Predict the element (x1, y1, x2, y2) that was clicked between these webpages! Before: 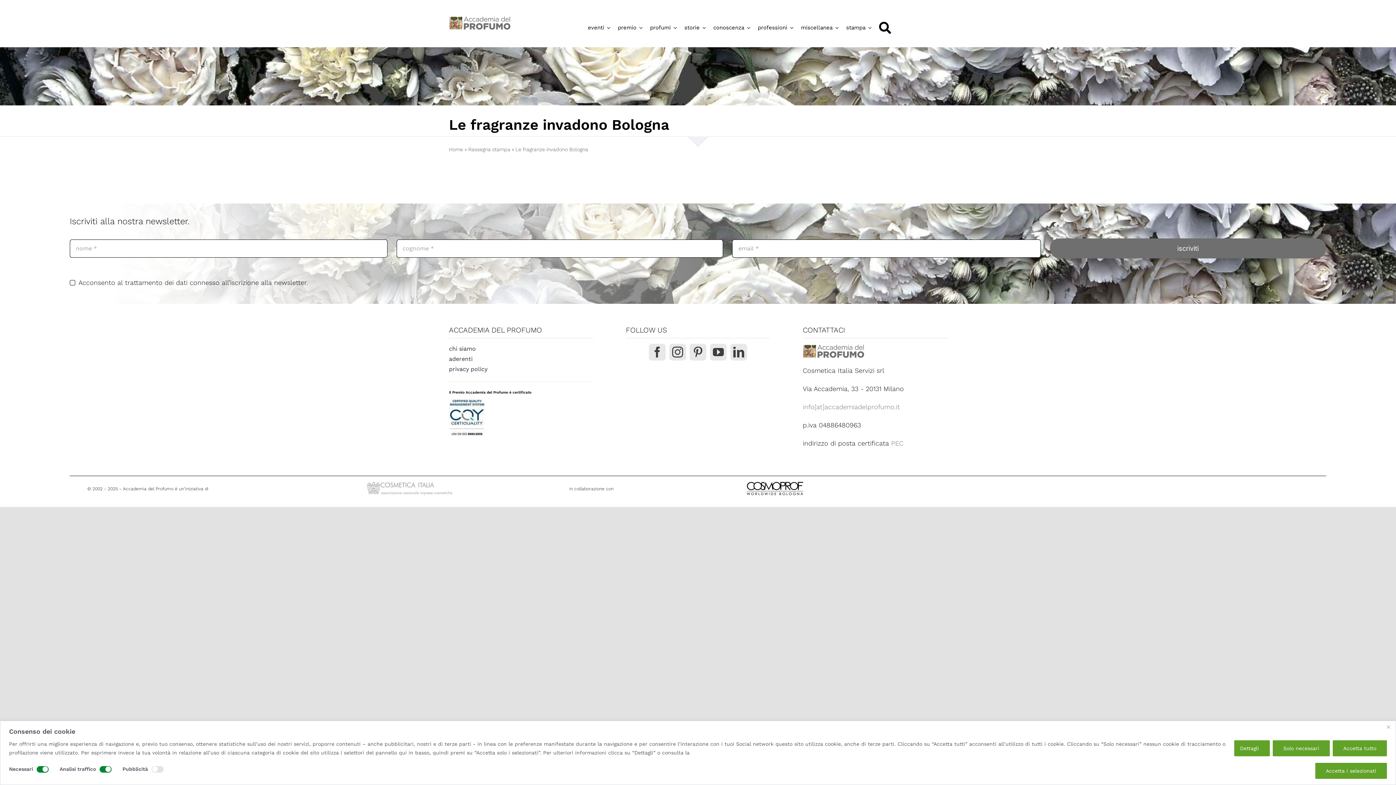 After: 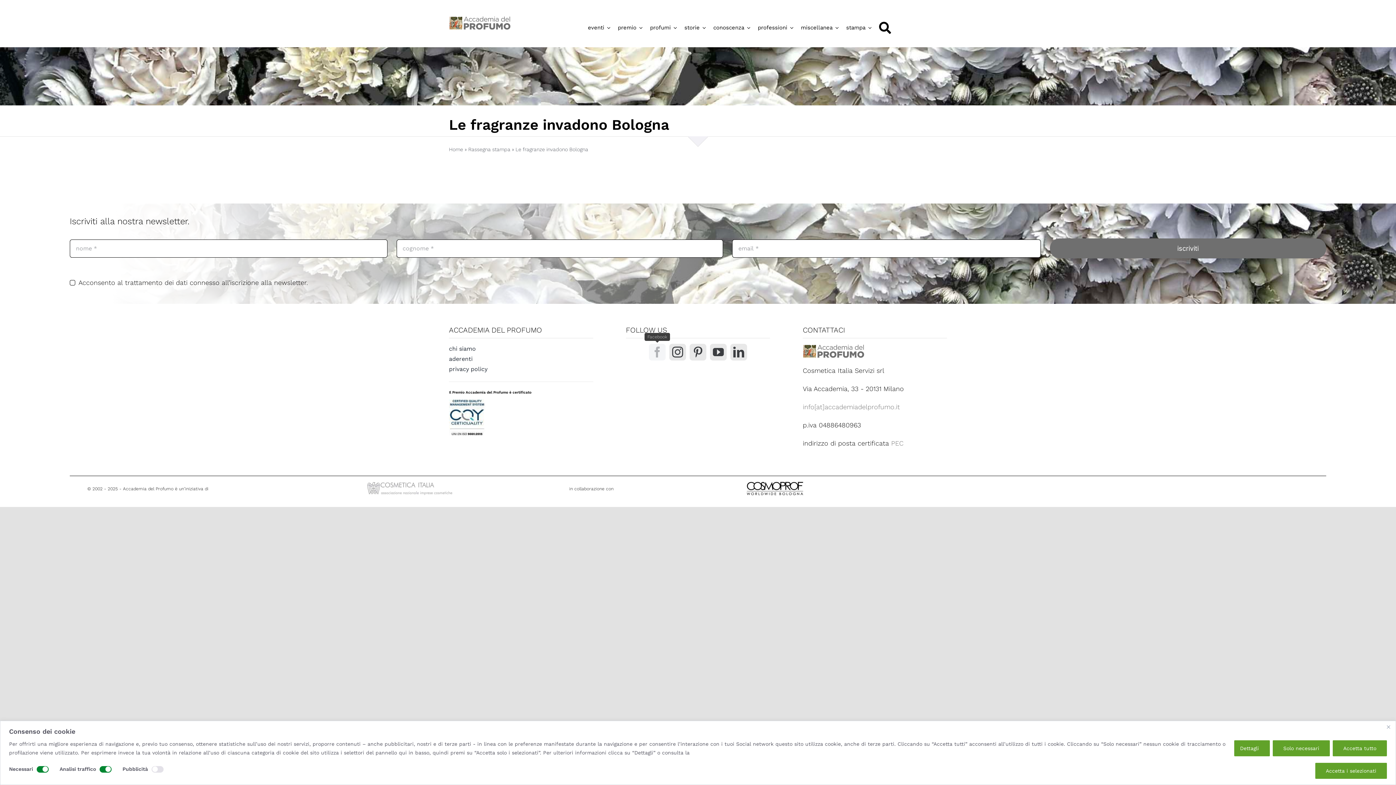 Action: label: facebook bbox: (649, 344, 665, 360)